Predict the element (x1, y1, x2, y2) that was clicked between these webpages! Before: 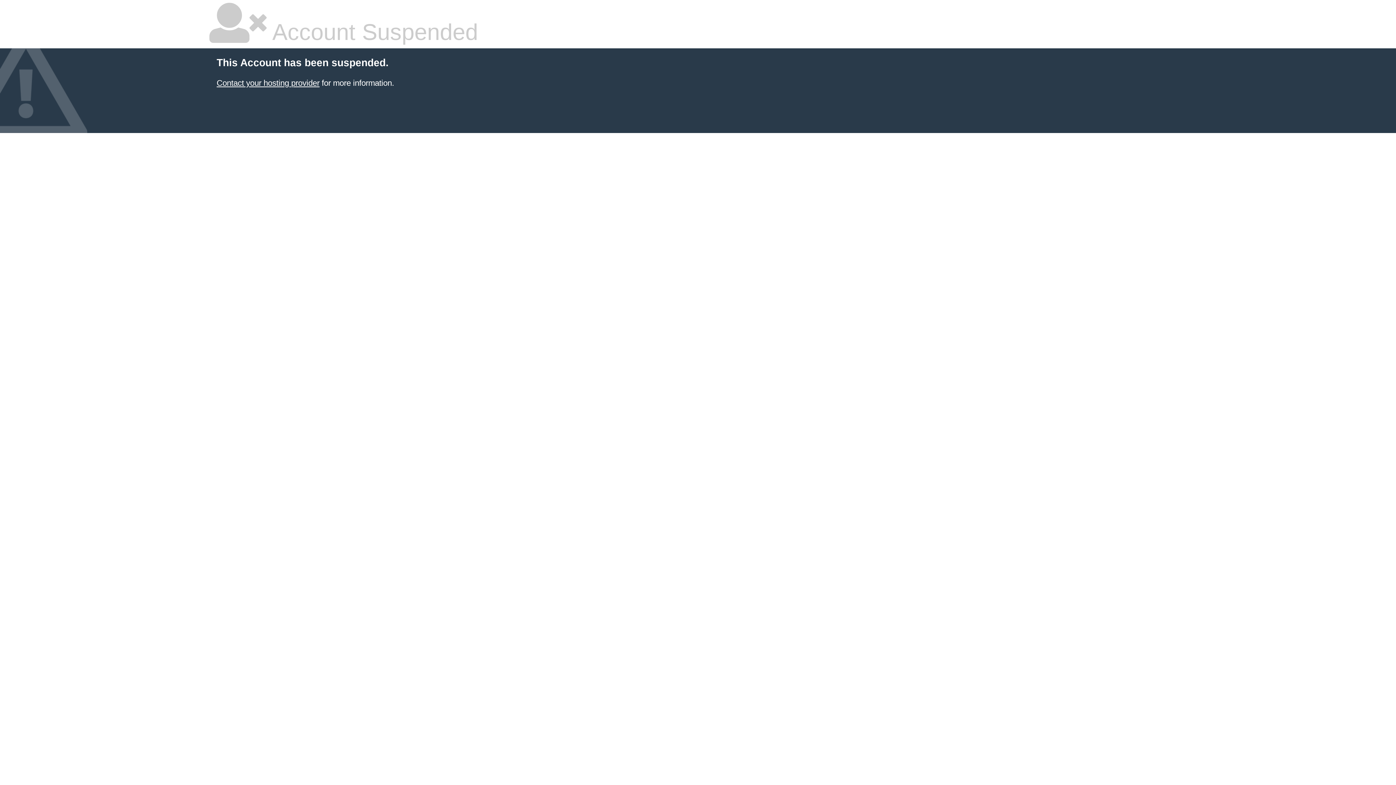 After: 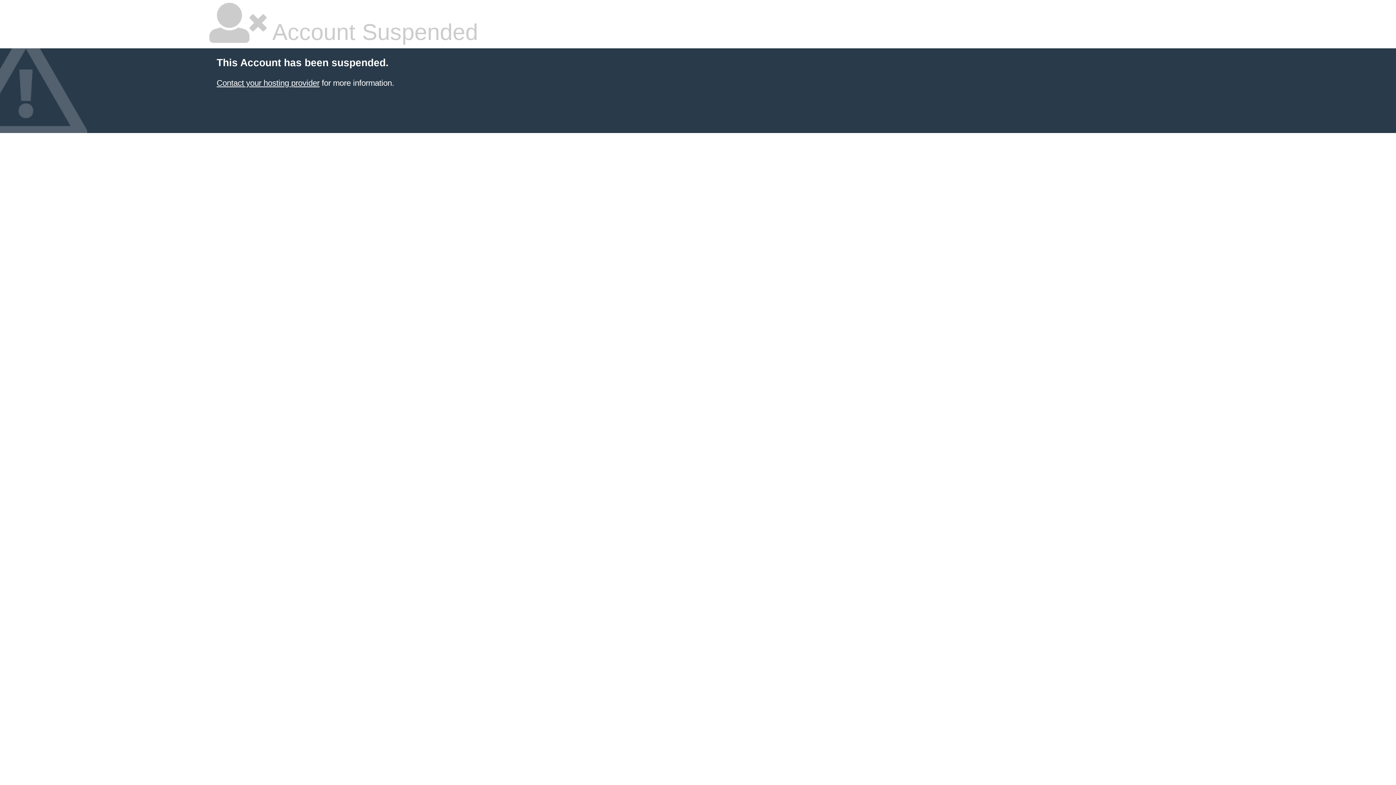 Action: bbox: (216, 78, 319, 87) label: Contact your hosting provider